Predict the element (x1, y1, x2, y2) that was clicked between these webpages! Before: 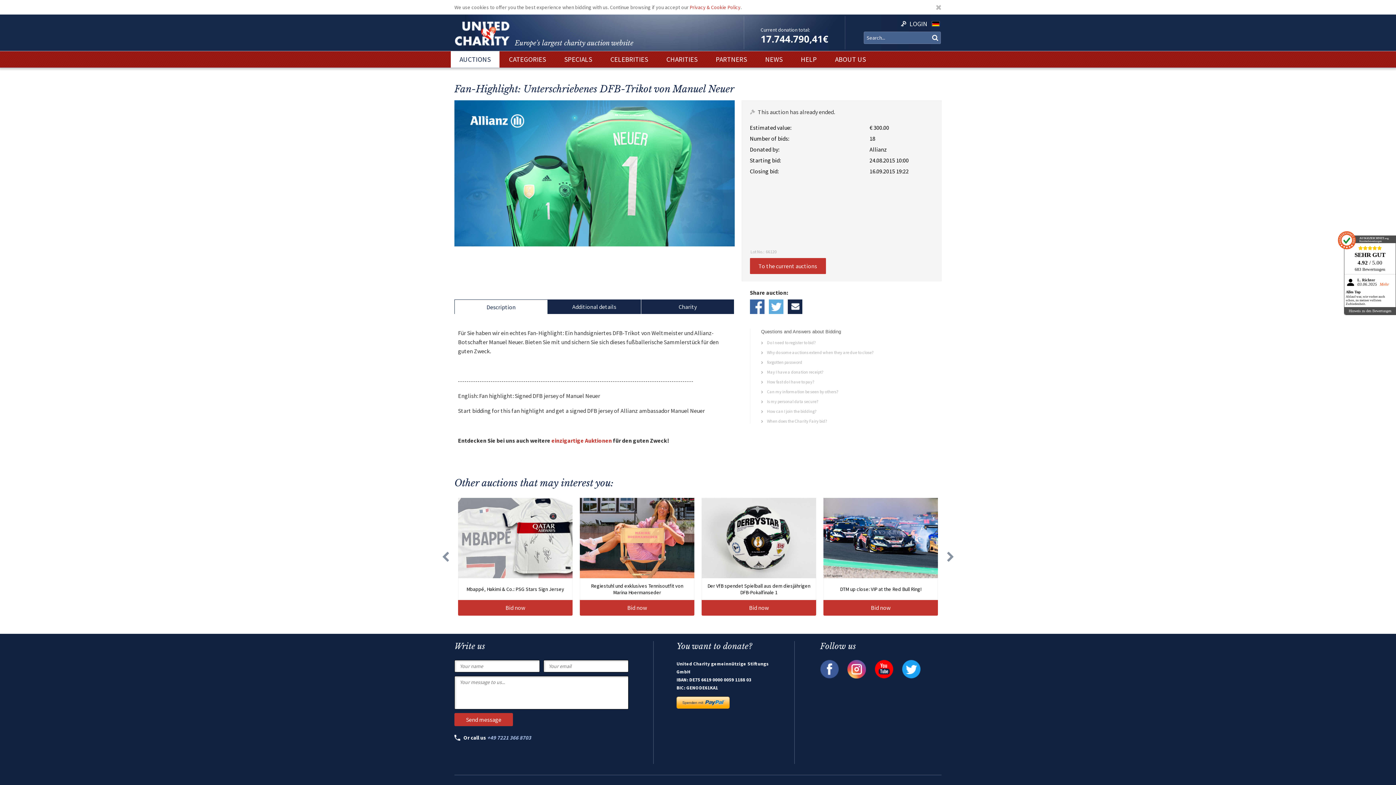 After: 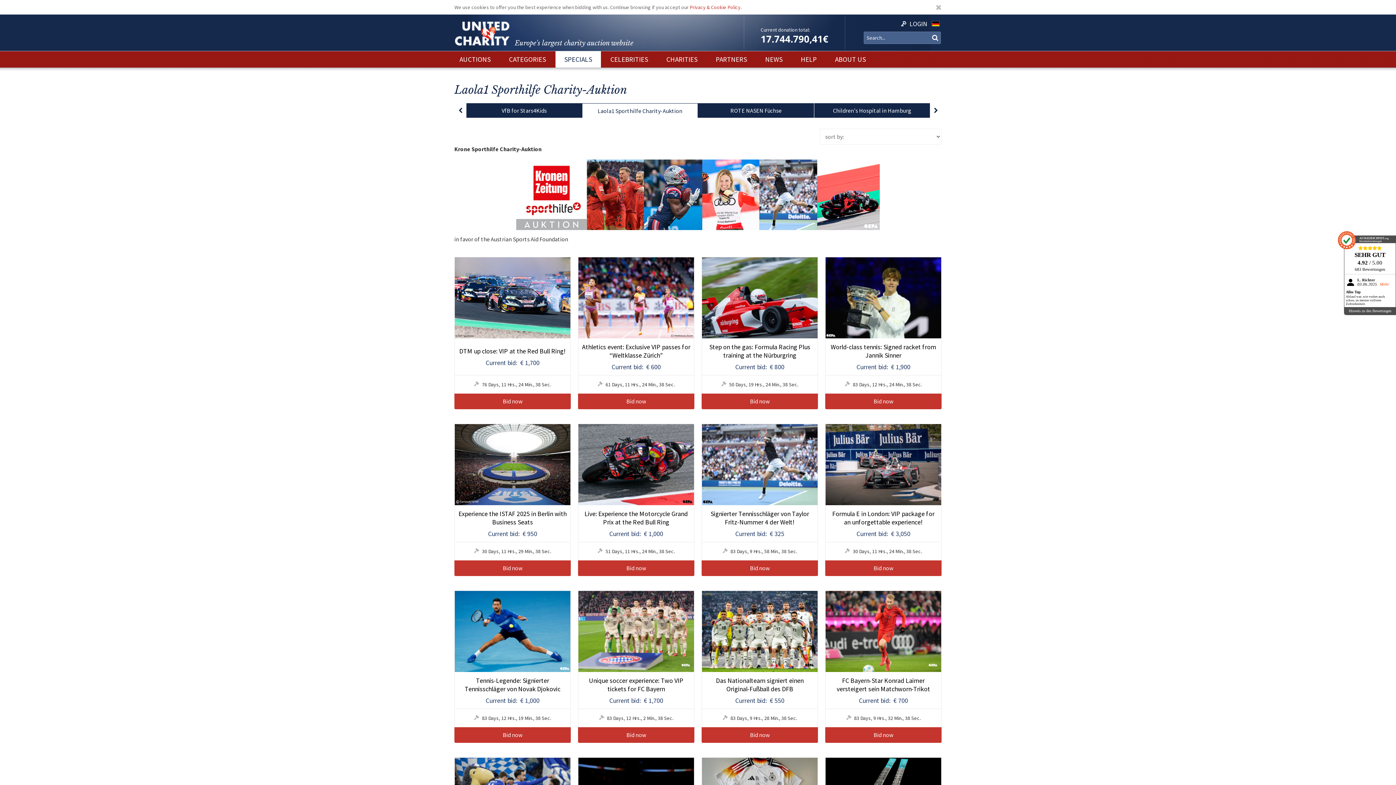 Action: bbox: (564, 54, 592, 63) label: SPECIALS